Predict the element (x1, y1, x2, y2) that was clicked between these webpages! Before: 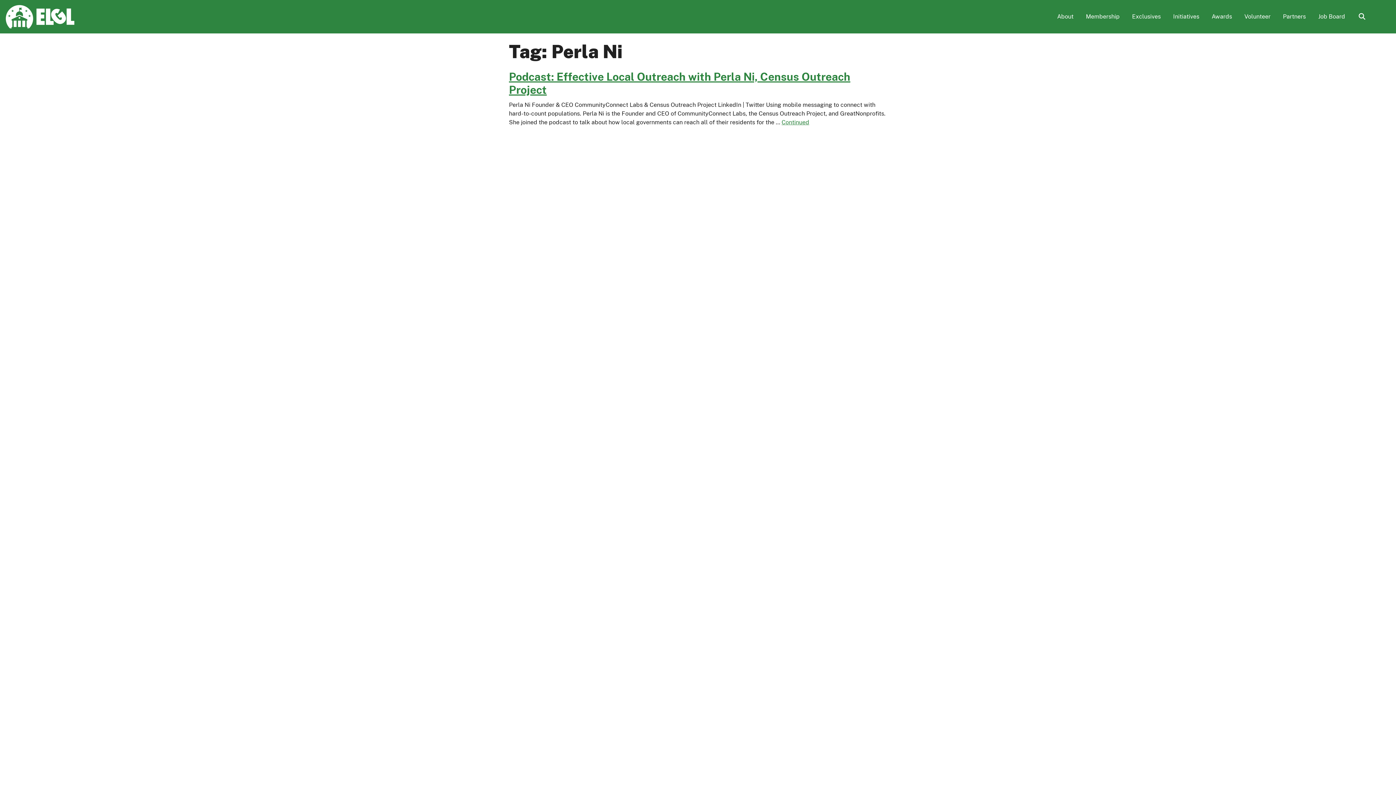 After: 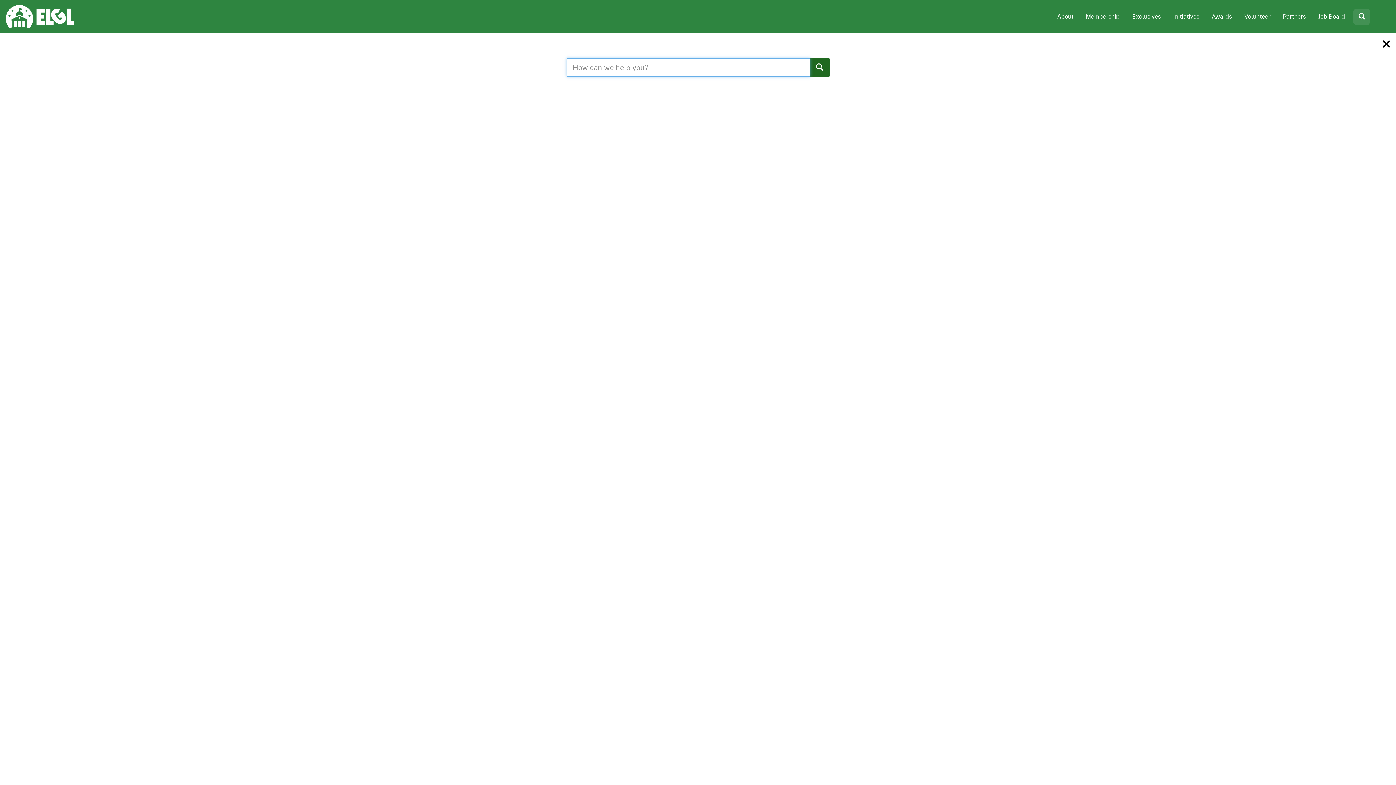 Action: bbox: (1353, 8, 1370, 25) label:  Search